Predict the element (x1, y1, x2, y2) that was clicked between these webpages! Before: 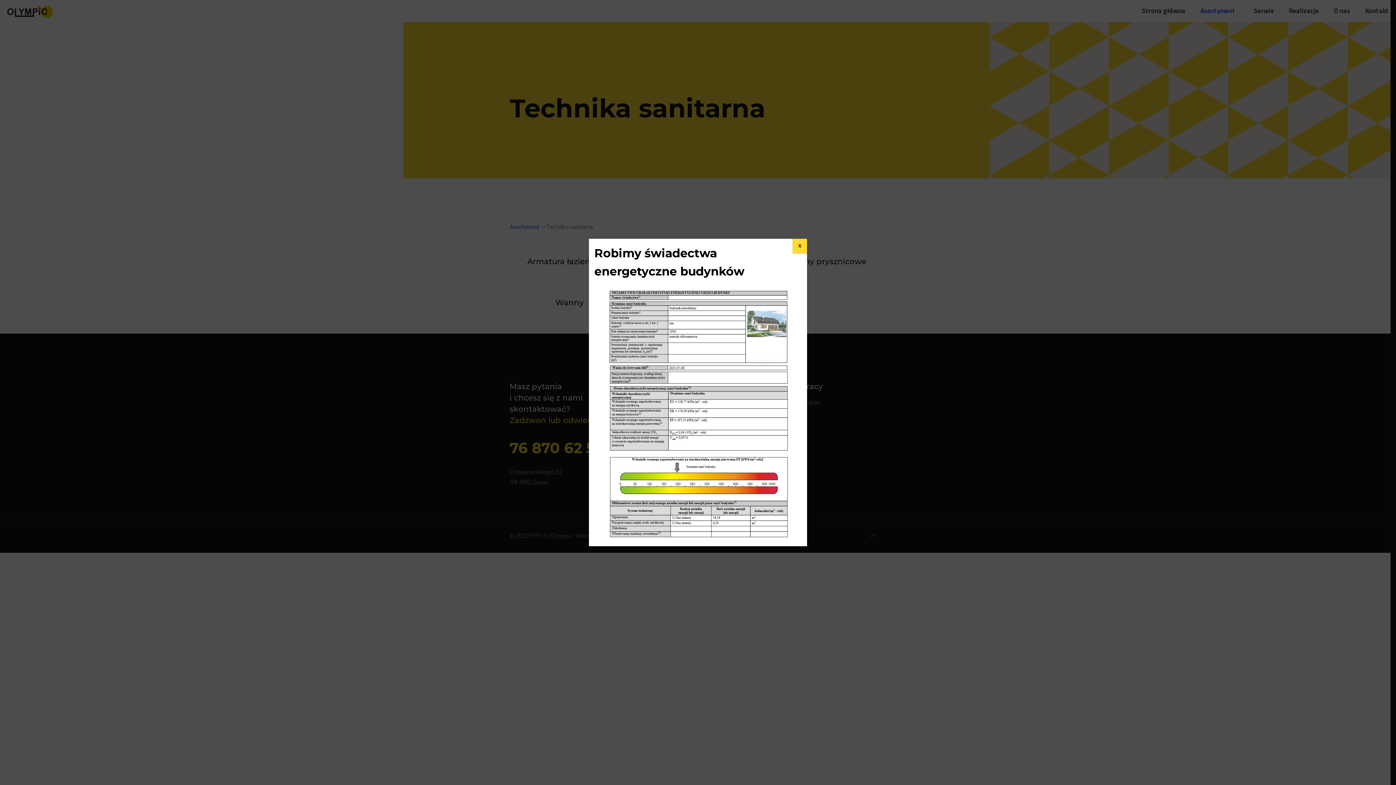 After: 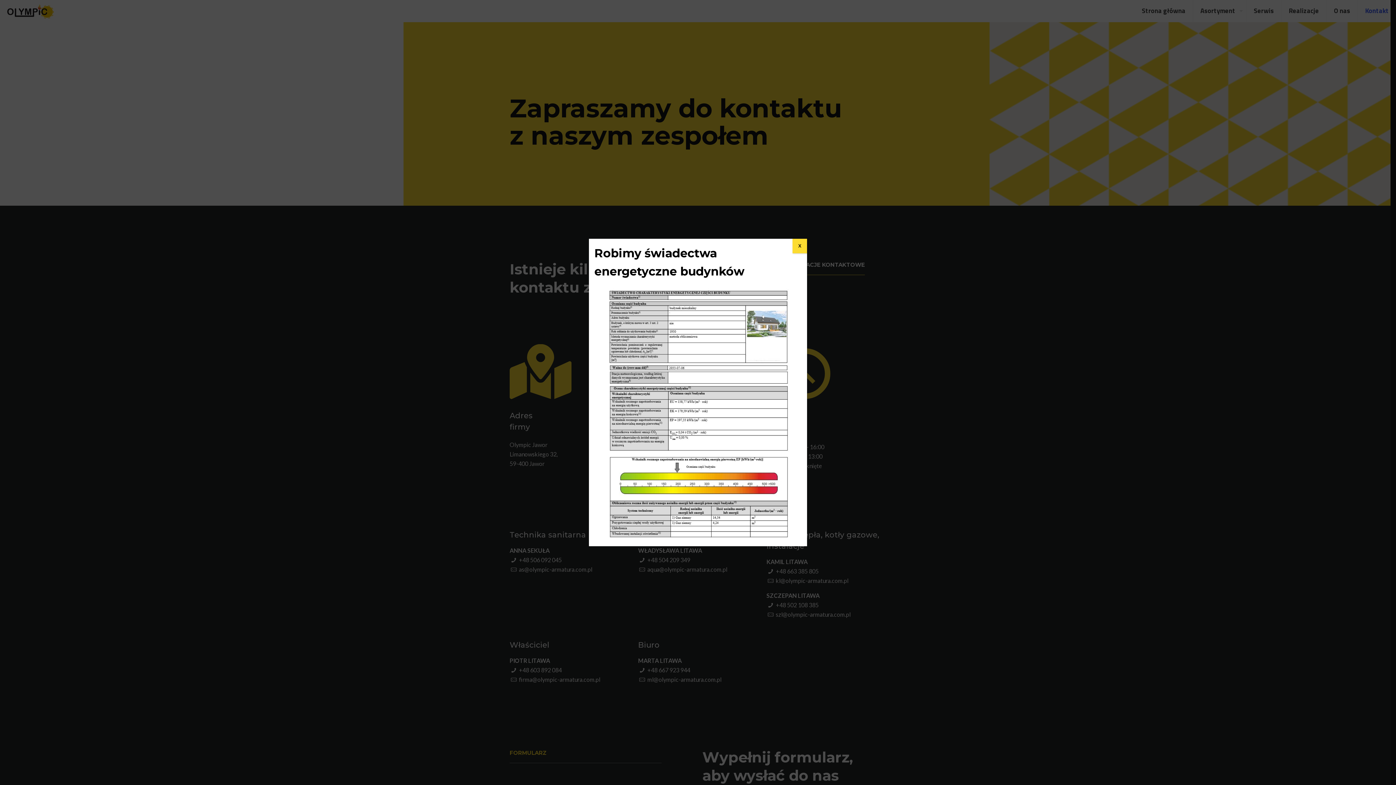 Action: bbox: (594, 286, 801, 541)